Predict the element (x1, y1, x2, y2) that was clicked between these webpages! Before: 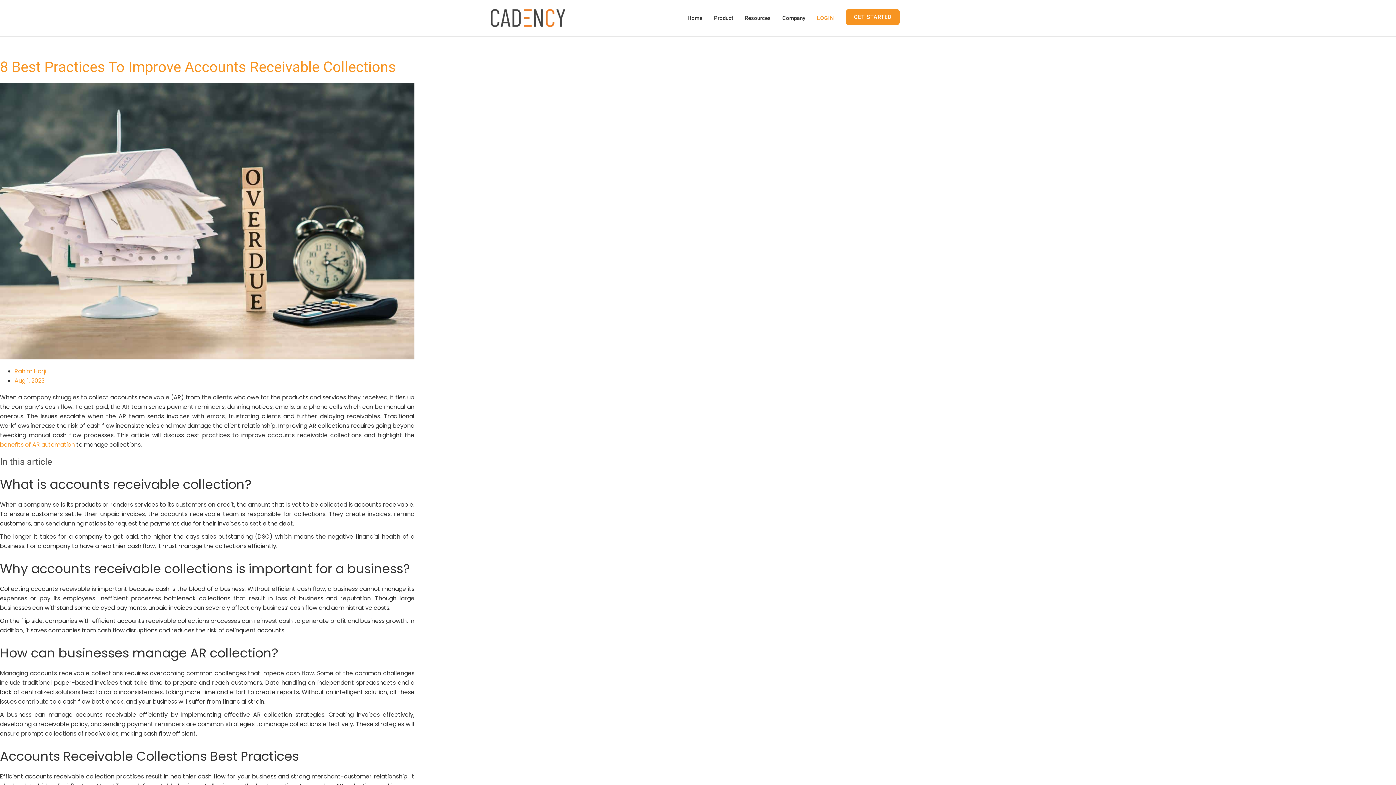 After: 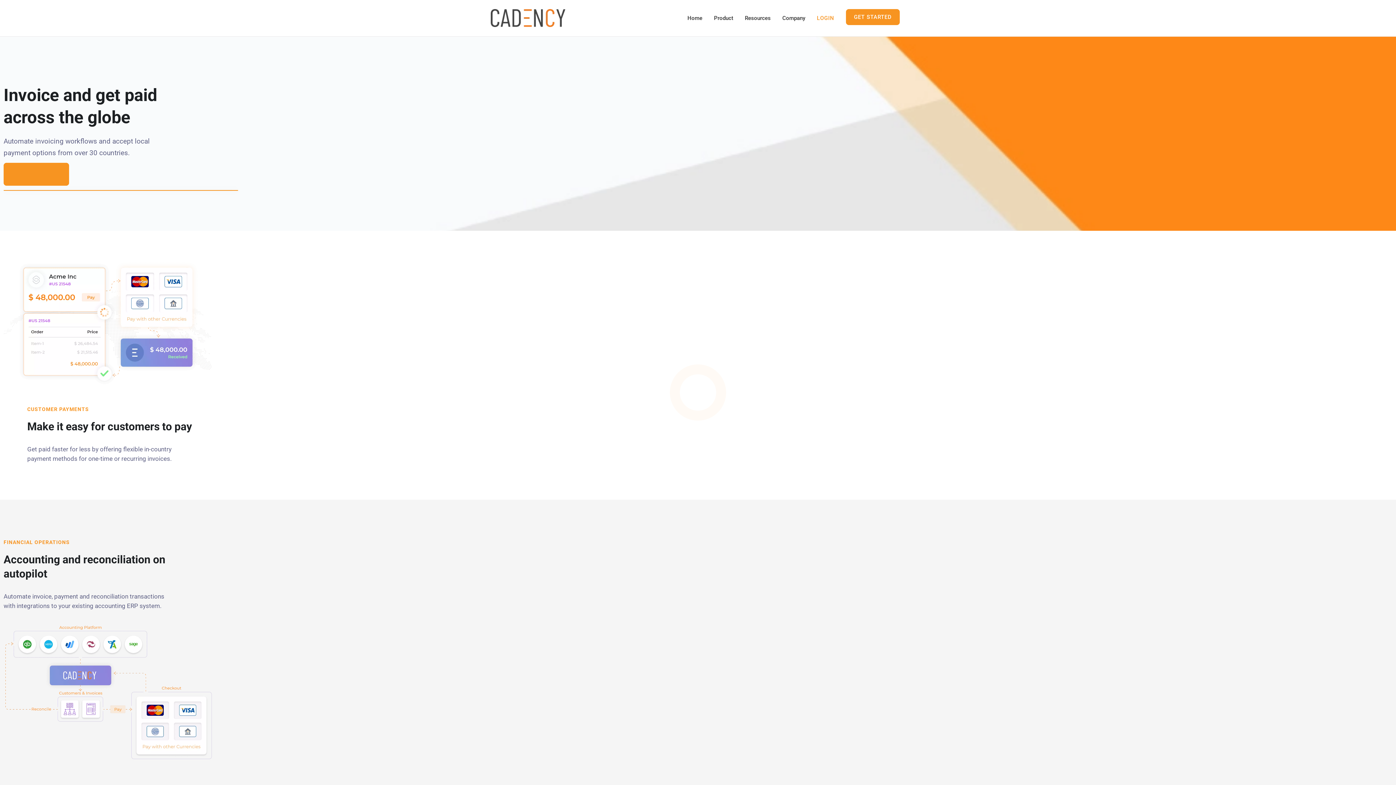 Action: label: Home bbox: (687, 9, 702, 27)